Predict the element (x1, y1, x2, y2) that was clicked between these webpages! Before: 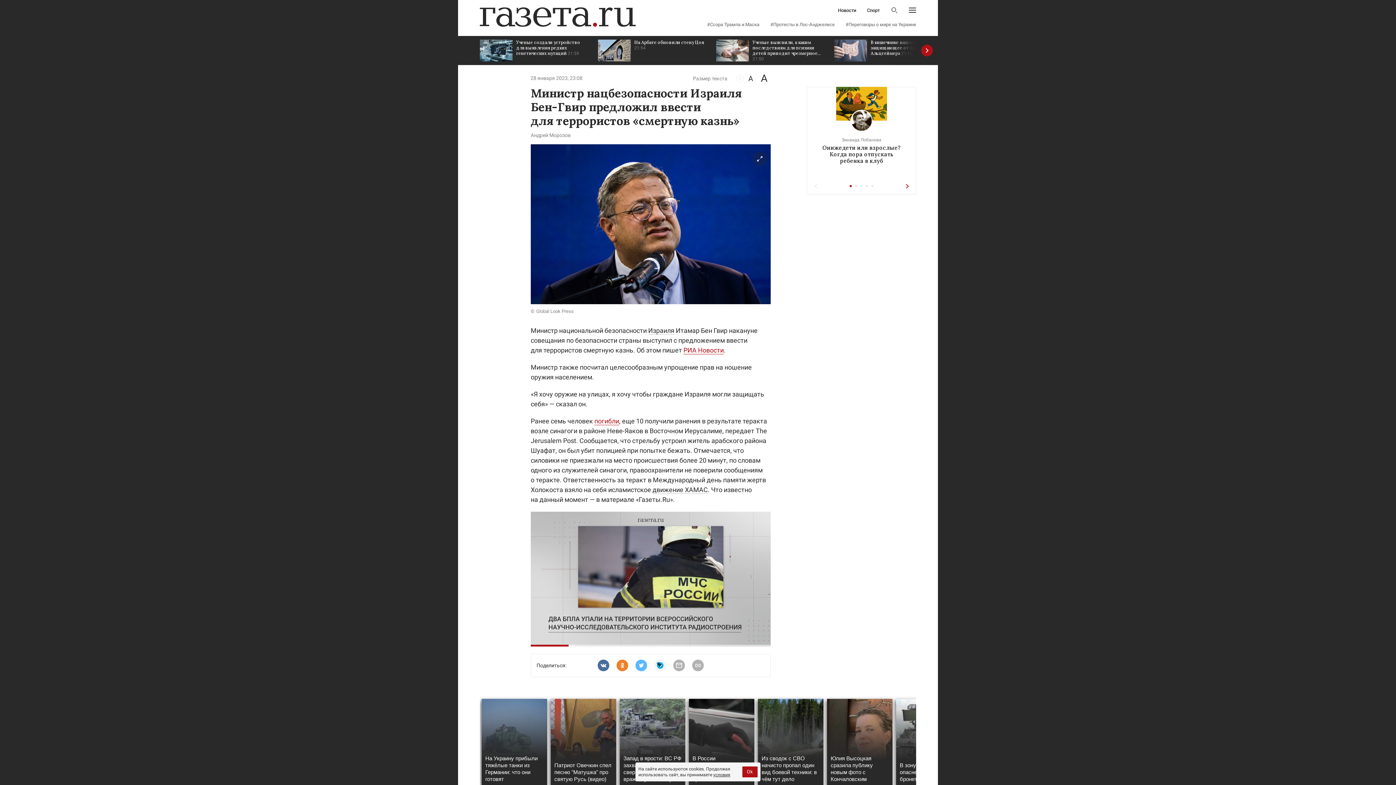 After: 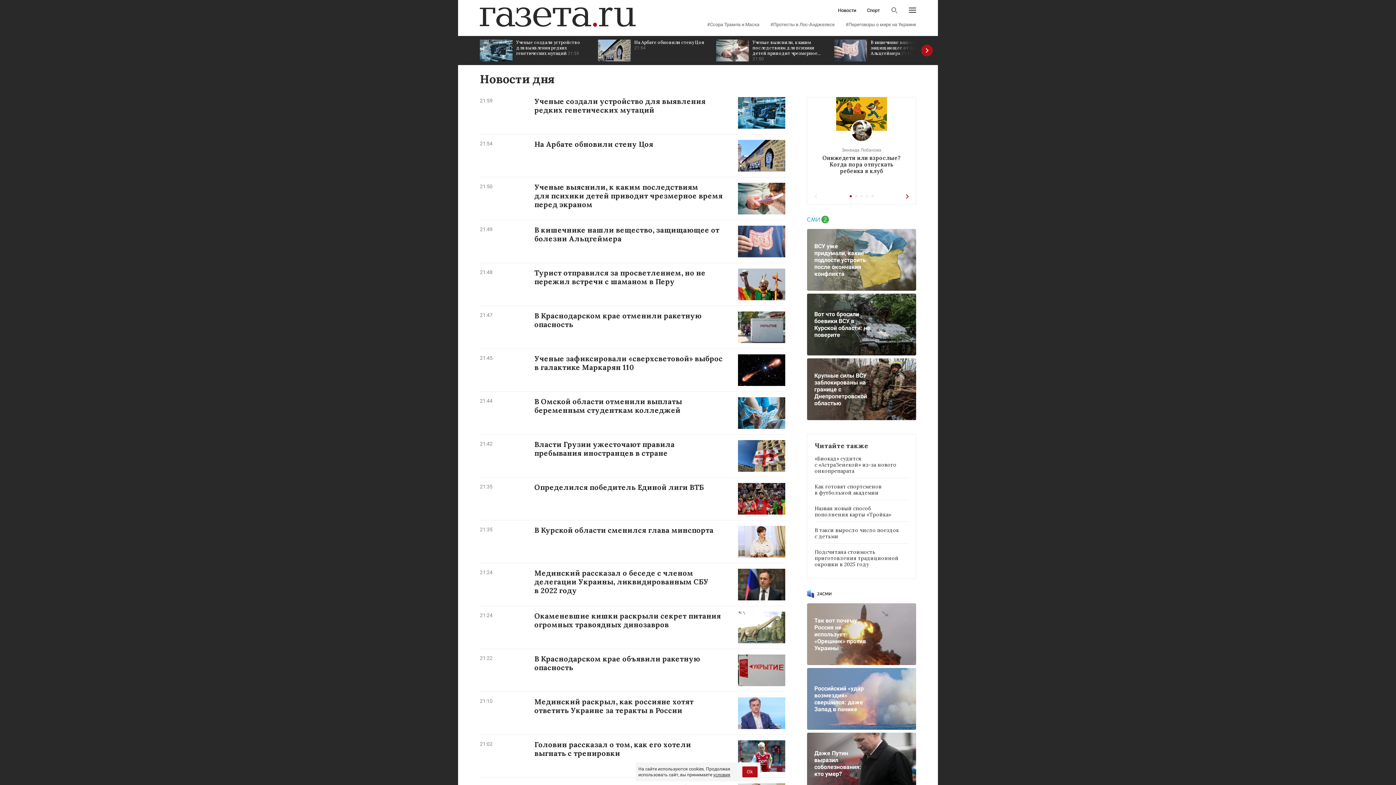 Action: label: Новости bbox: (838, 8, 856, 12)